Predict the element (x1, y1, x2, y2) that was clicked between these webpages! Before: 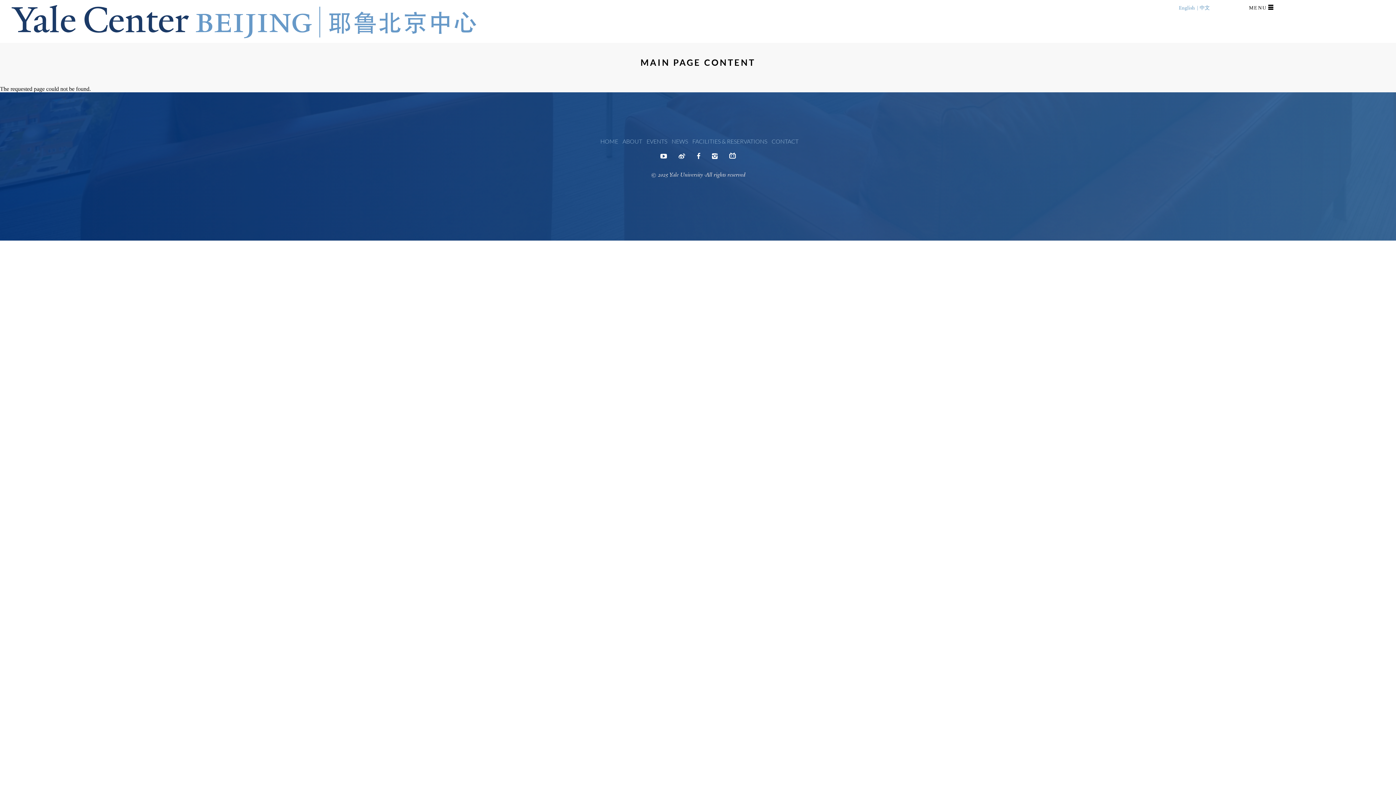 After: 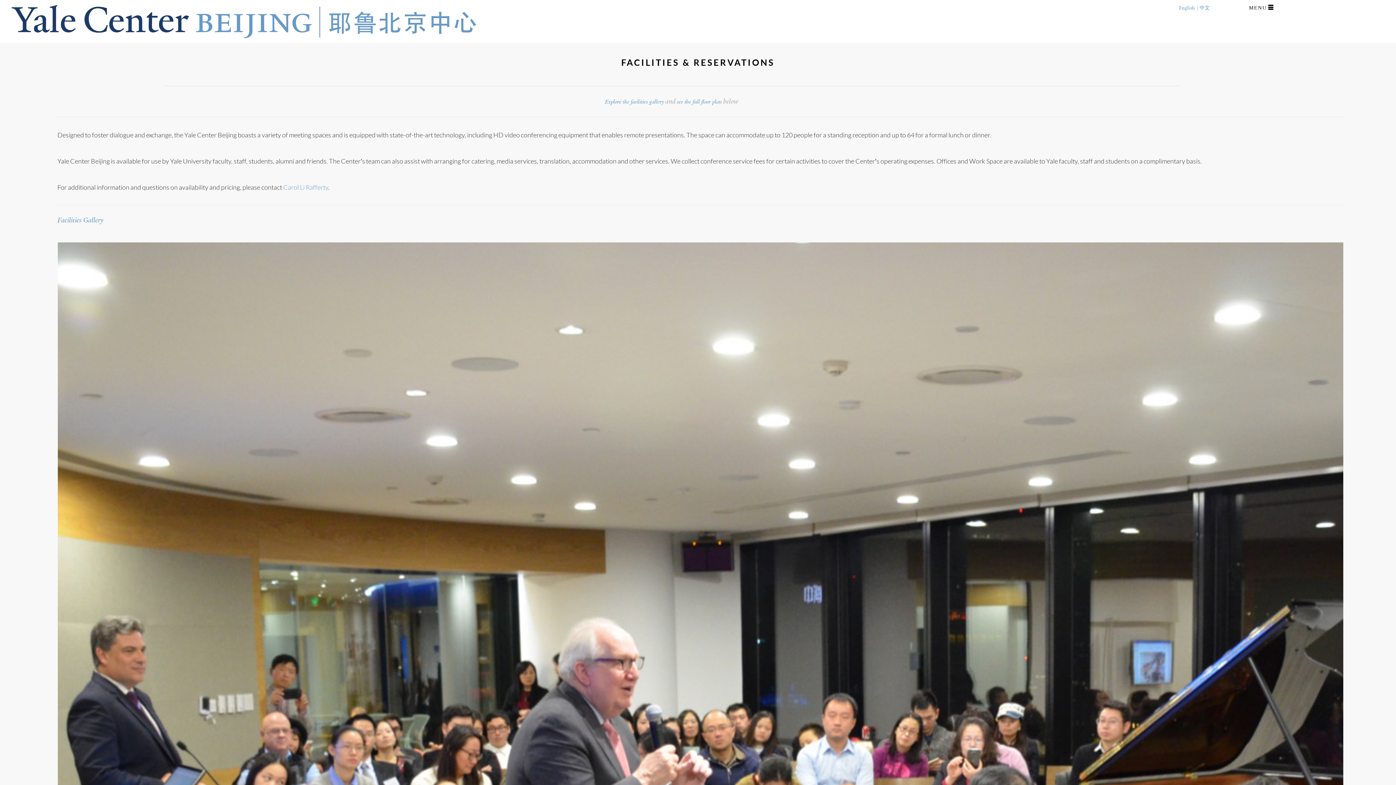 Action: label: FACILITIES & RESERVATIONS bbox: (692, 134, 767, 147)